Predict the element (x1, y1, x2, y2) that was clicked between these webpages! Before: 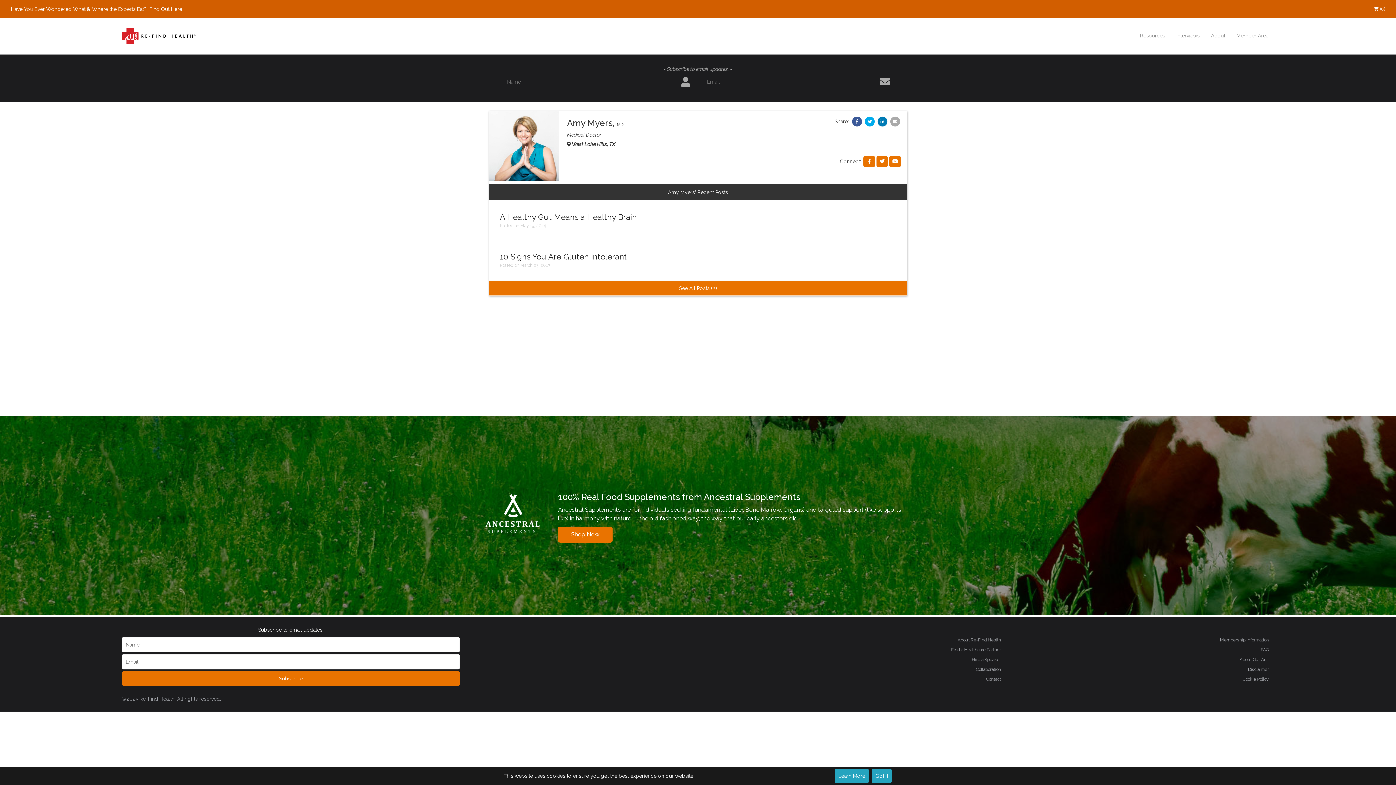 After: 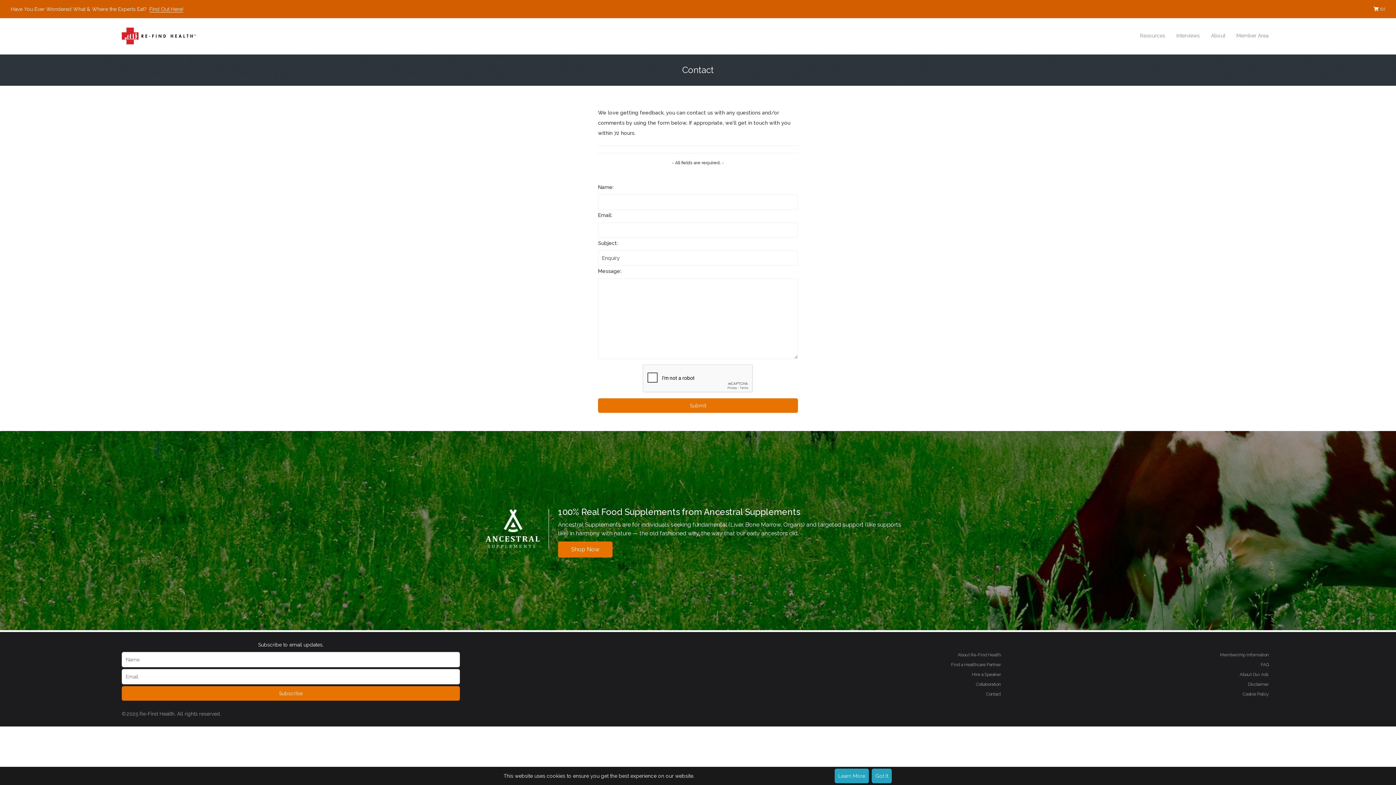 Action: bbox: (986, 677, 1001, 682) label: Contact